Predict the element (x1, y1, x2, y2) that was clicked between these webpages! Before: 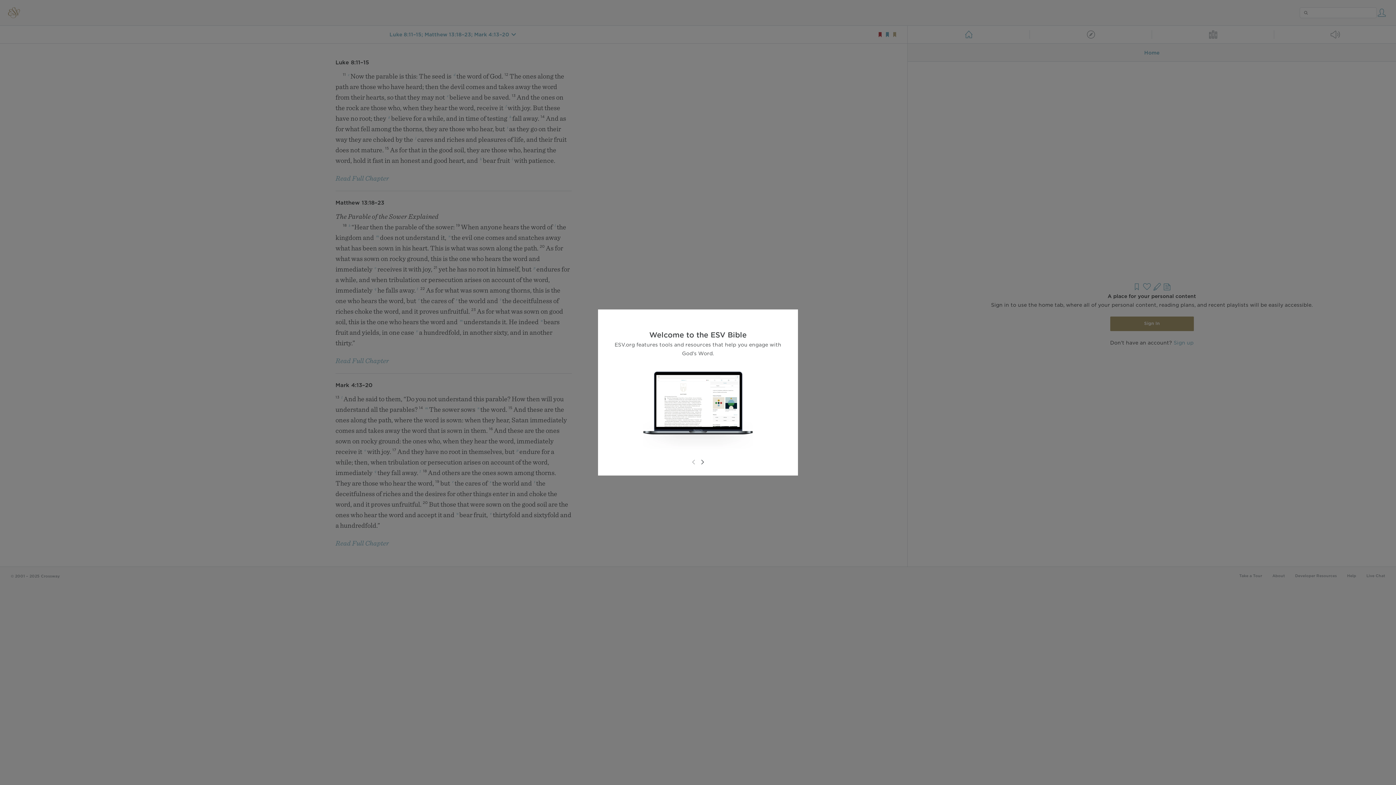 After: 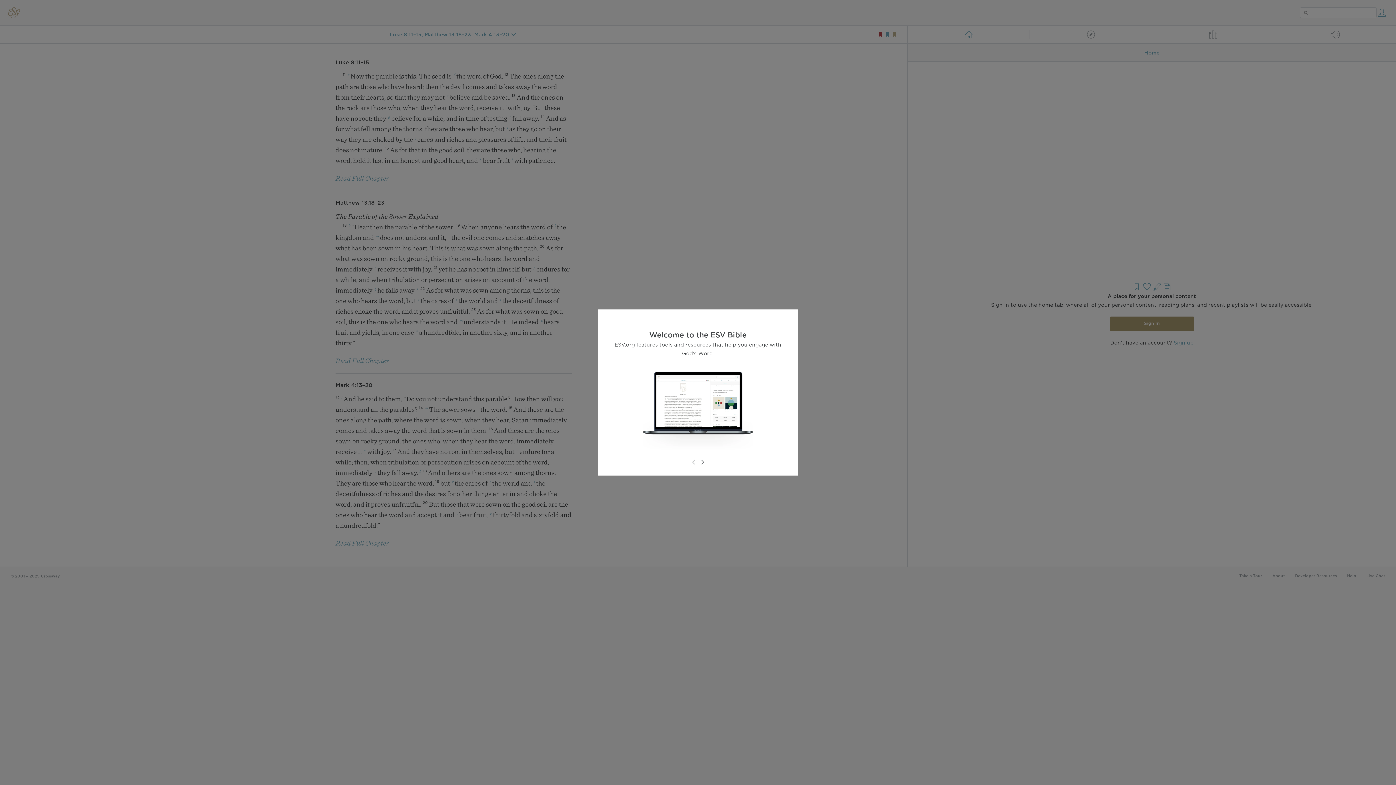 Action: bbox: (689, 458, 698, 466)